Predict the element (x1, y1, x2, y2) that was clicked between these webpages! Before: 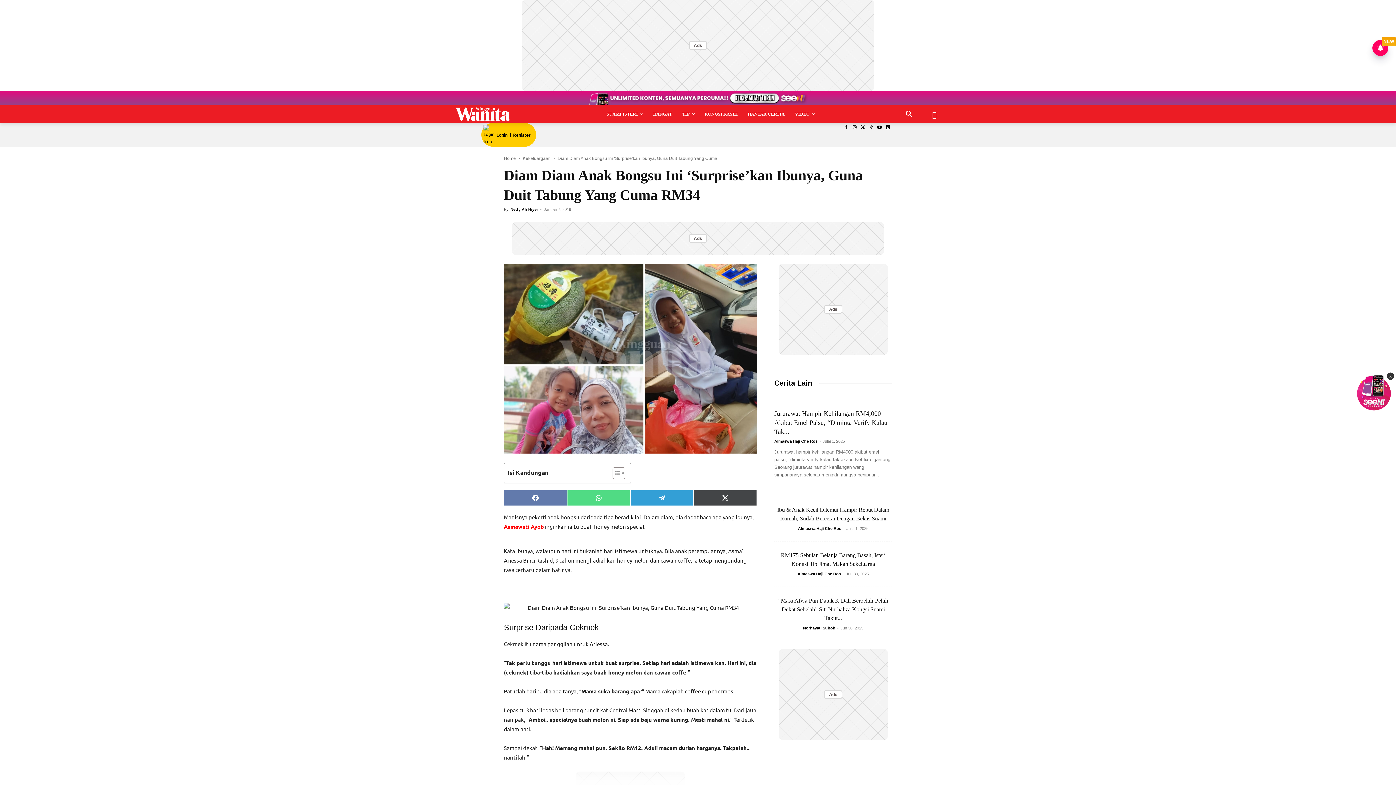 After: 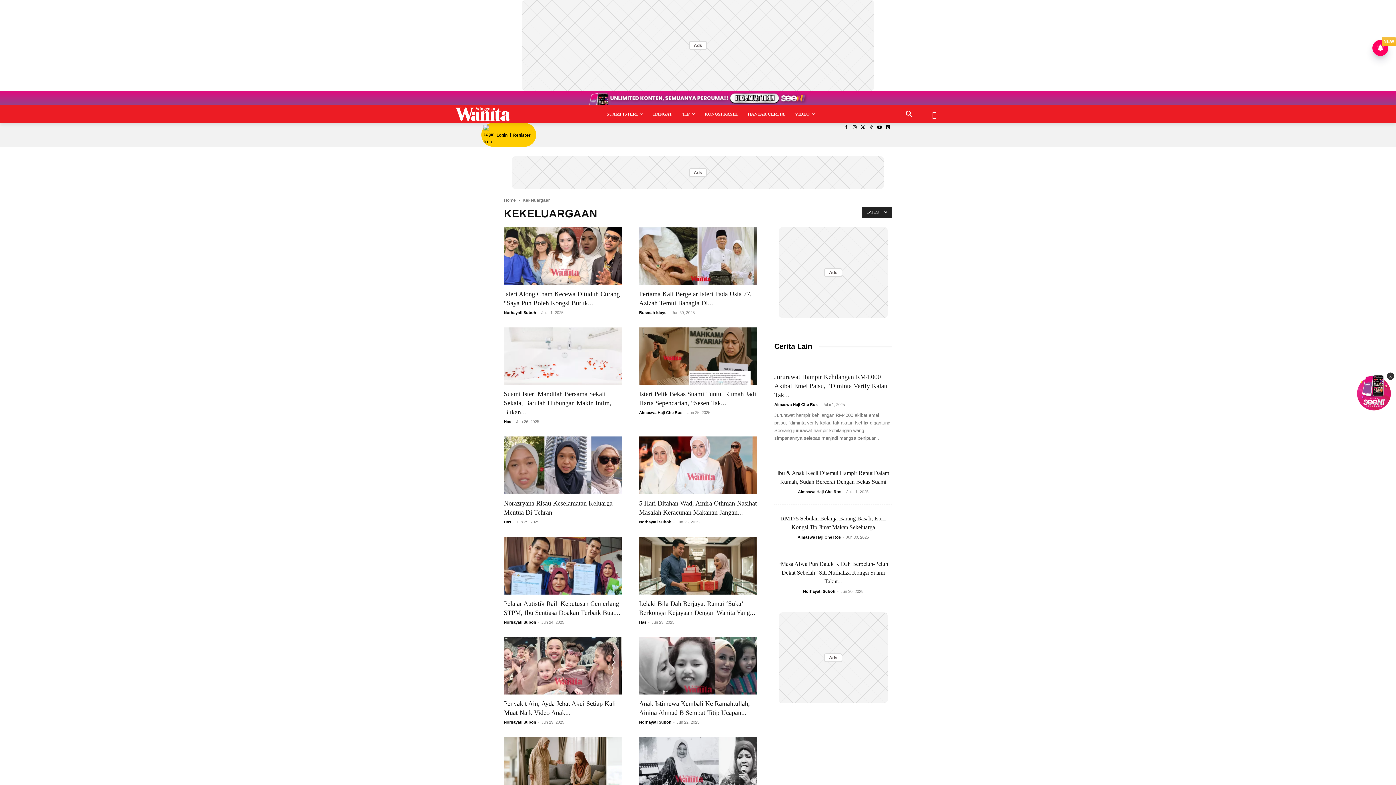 Action: bbox: (522, 156, 550, 161) label: Kekeluargaan